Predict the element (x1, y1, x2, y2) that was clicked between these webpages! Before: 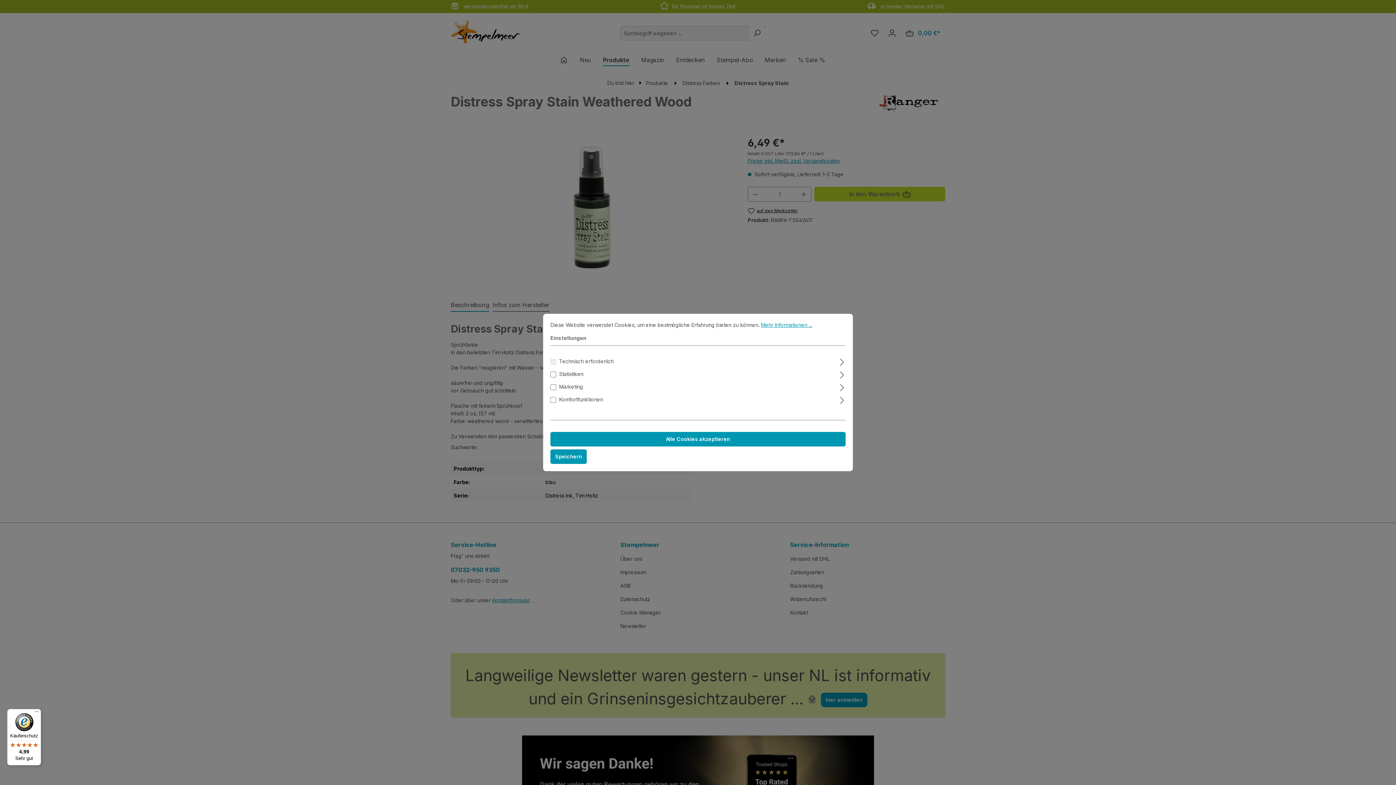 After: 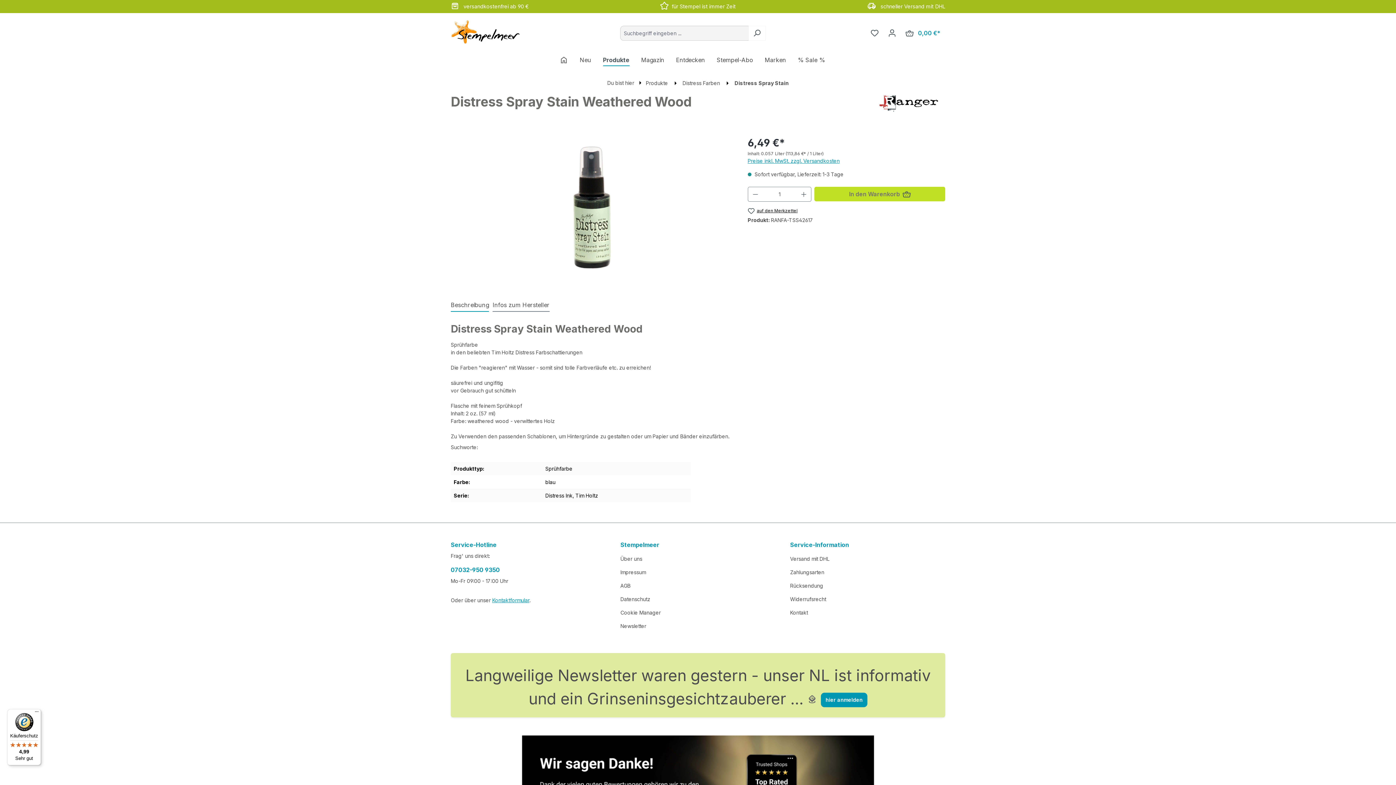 Action: label: Speichern bbox: (550, 449, 586, 464)